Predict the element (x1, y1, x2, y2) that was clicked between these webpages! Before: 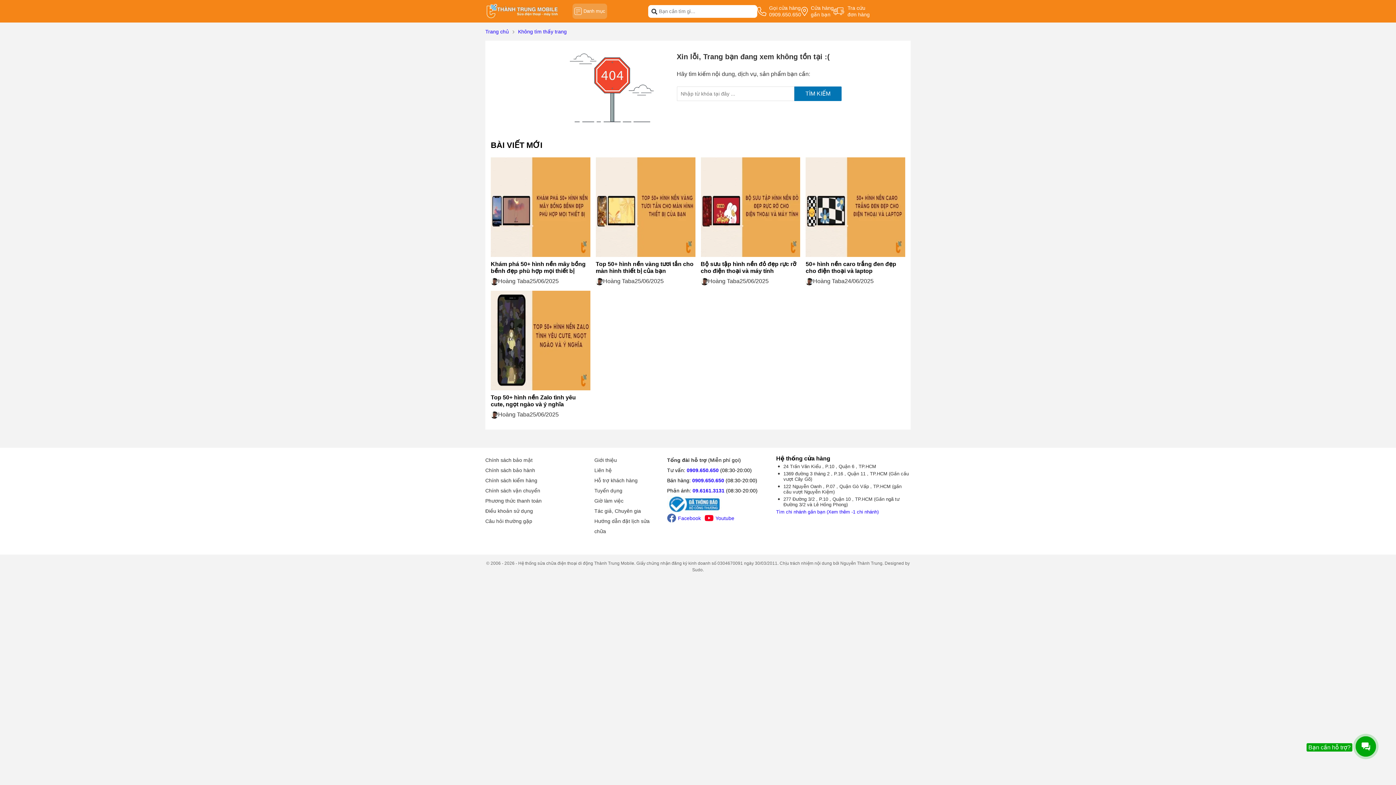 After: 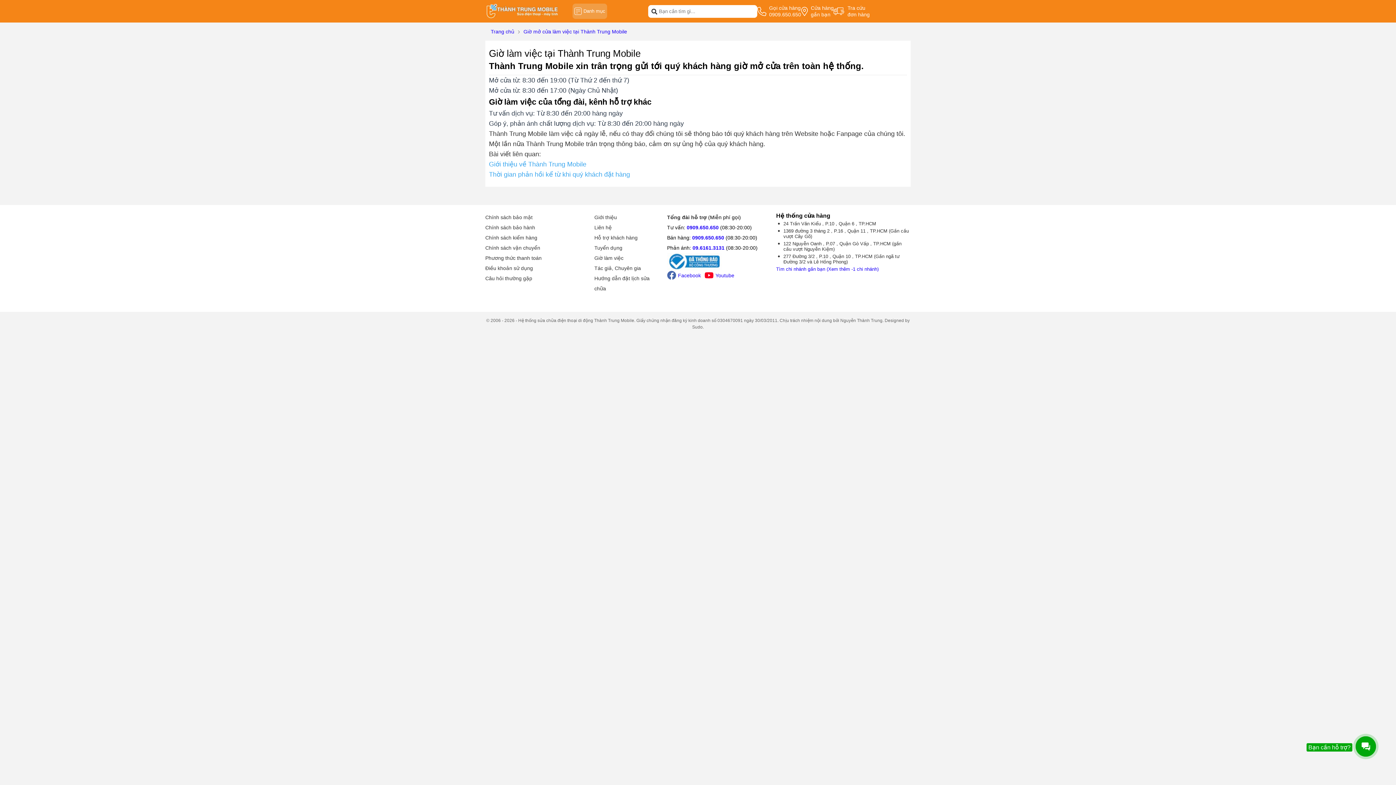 Action: label: Giờ làm việc bbox: (594, 498, 623, 503)